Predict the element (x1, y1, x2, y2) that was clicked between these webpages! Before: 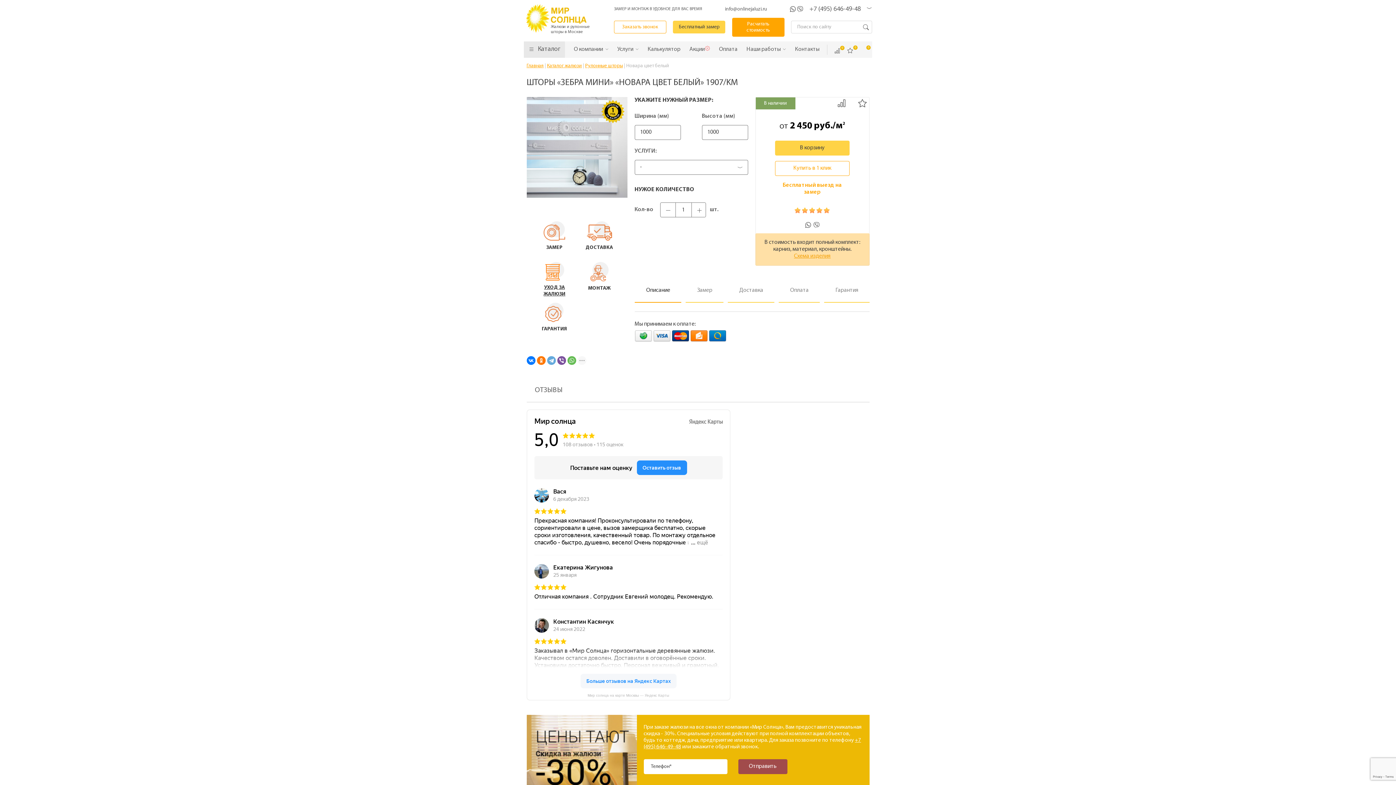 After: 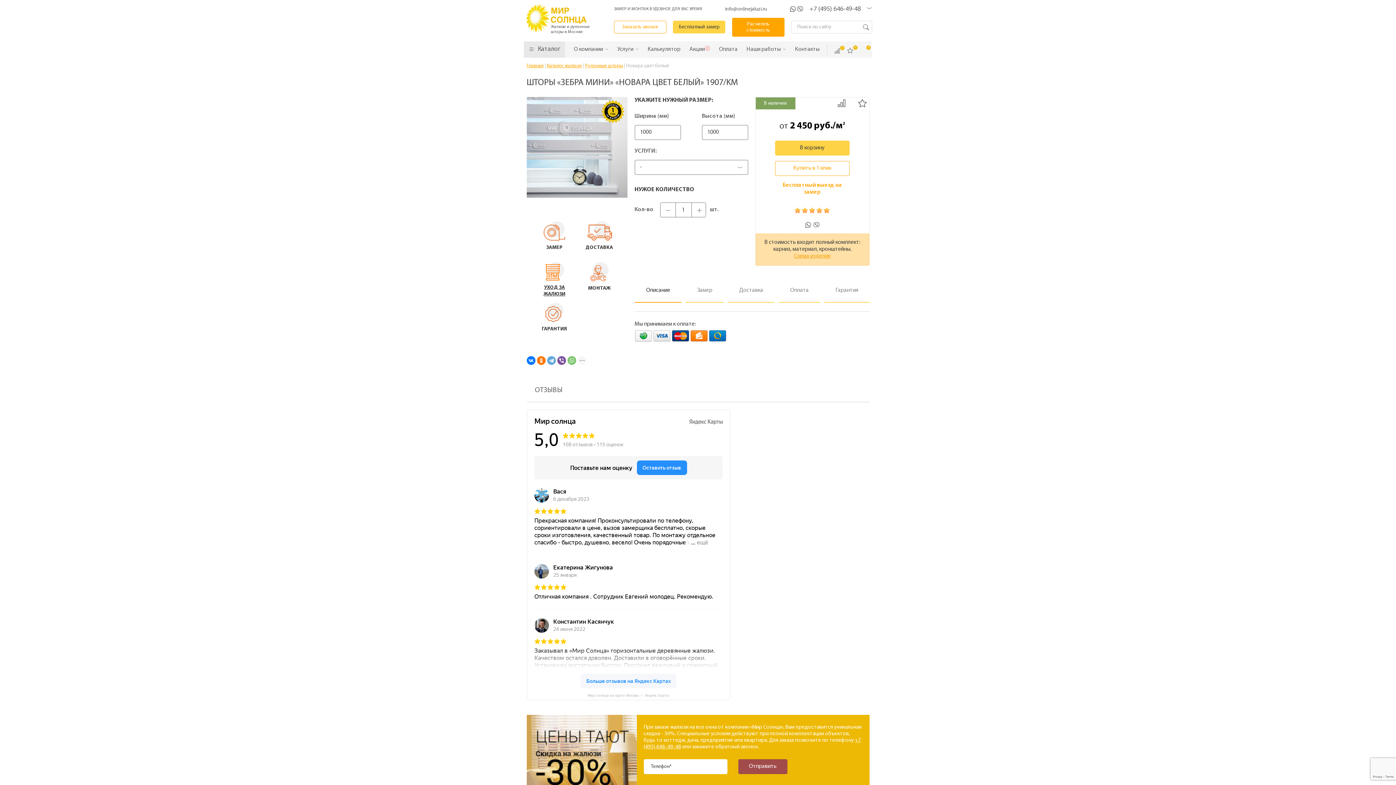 Action: bbox: (567, 356, 576, 365)